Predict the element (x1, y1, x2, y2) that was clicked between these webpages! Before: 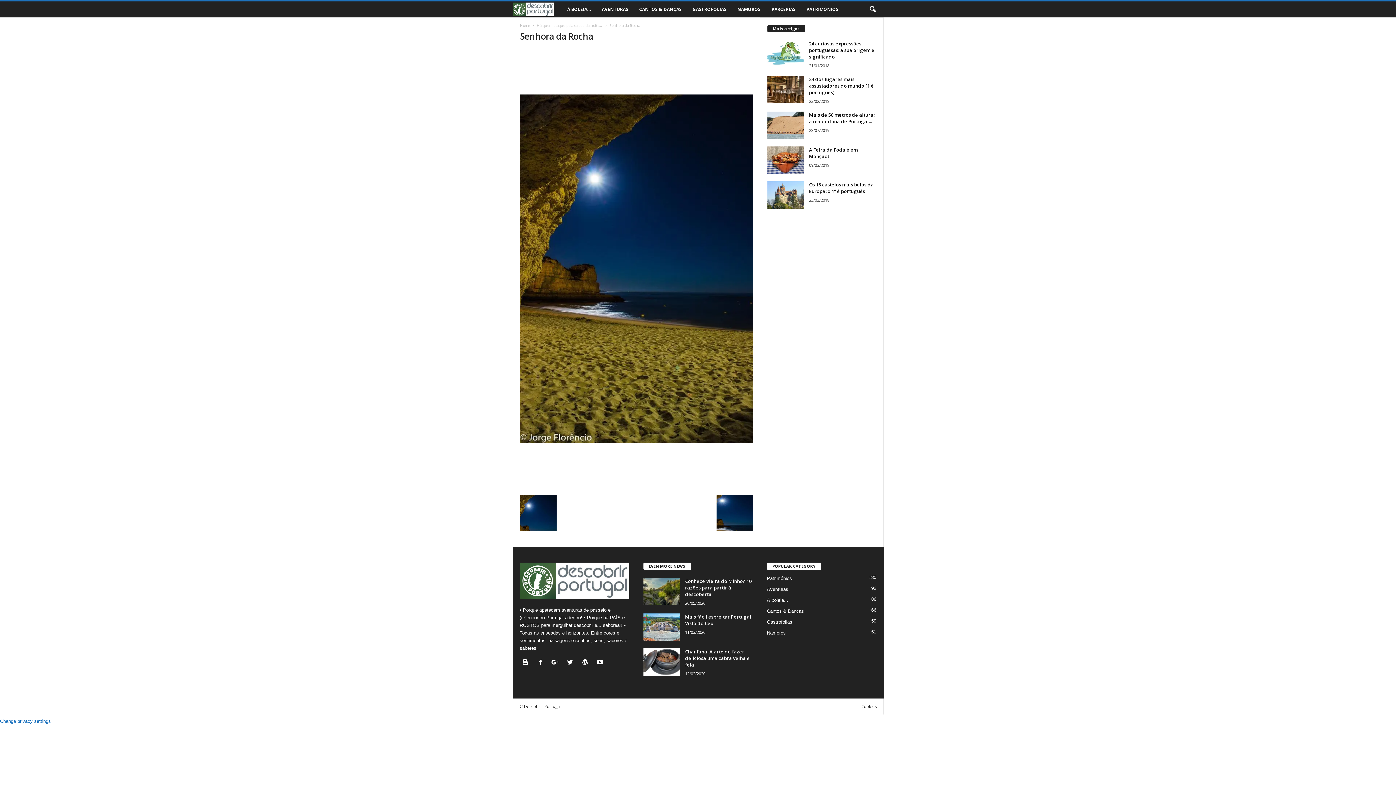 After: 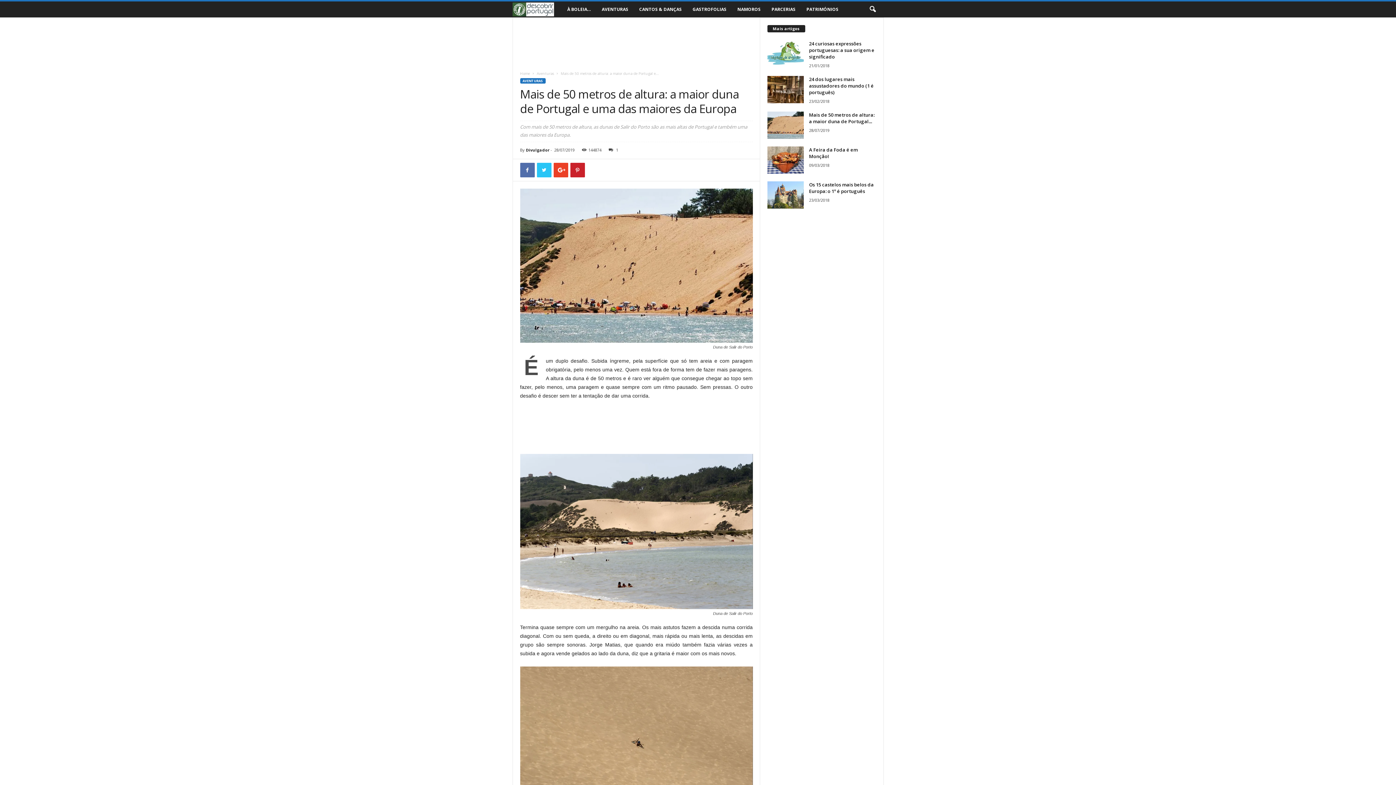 Action: bbox: (767, 111, 803, 138)